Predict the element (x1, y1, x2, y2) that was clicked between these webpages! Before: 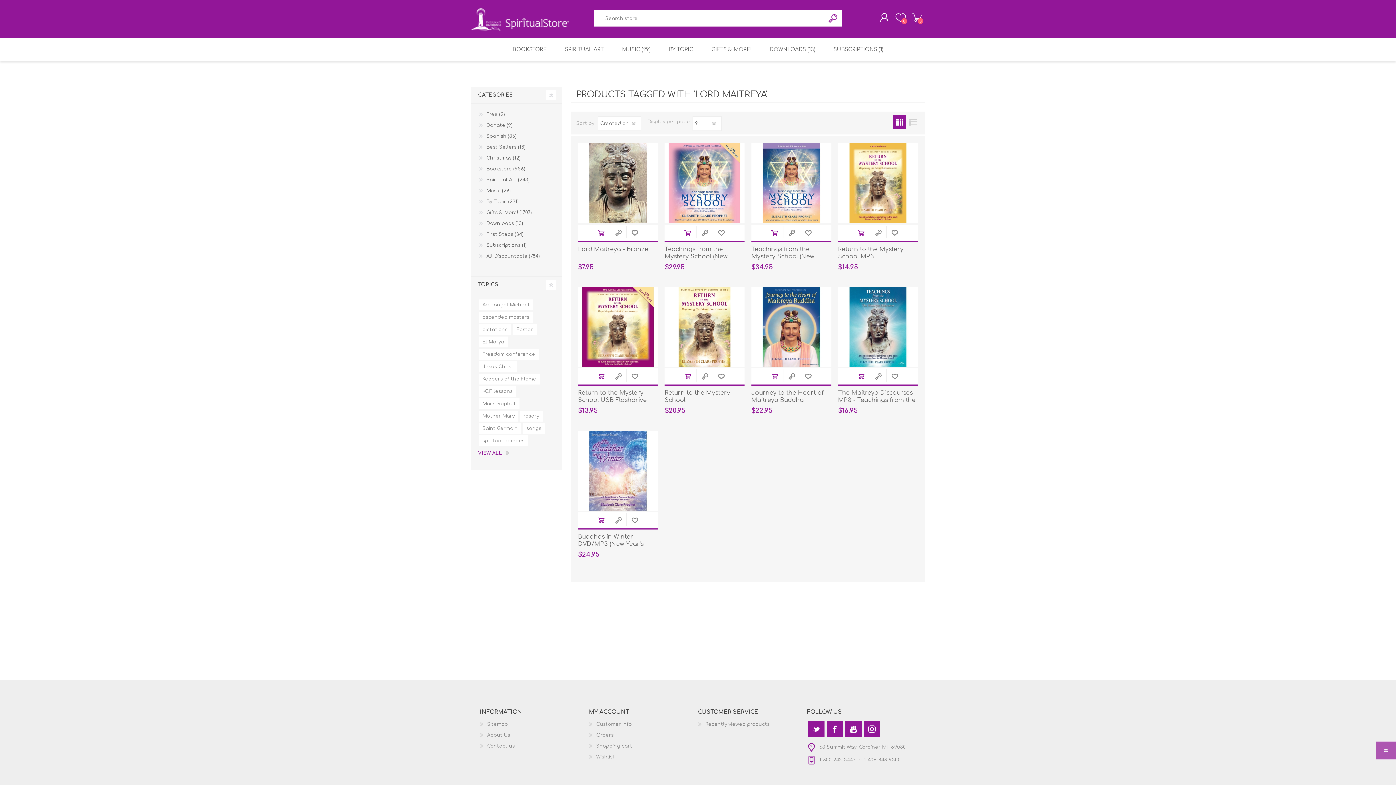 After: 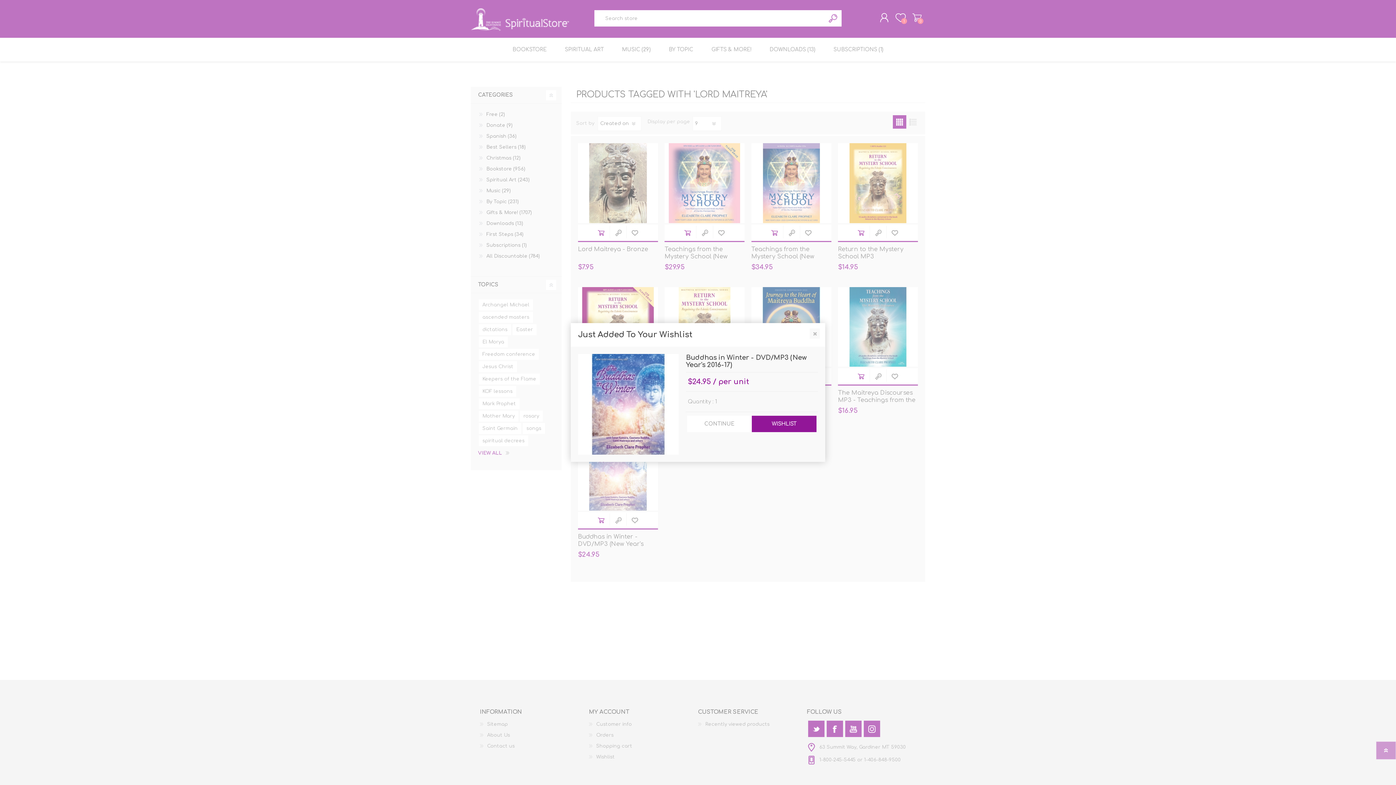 Action: label: ADD TO WISHLIST bbox: (626, 512, 643, 528)